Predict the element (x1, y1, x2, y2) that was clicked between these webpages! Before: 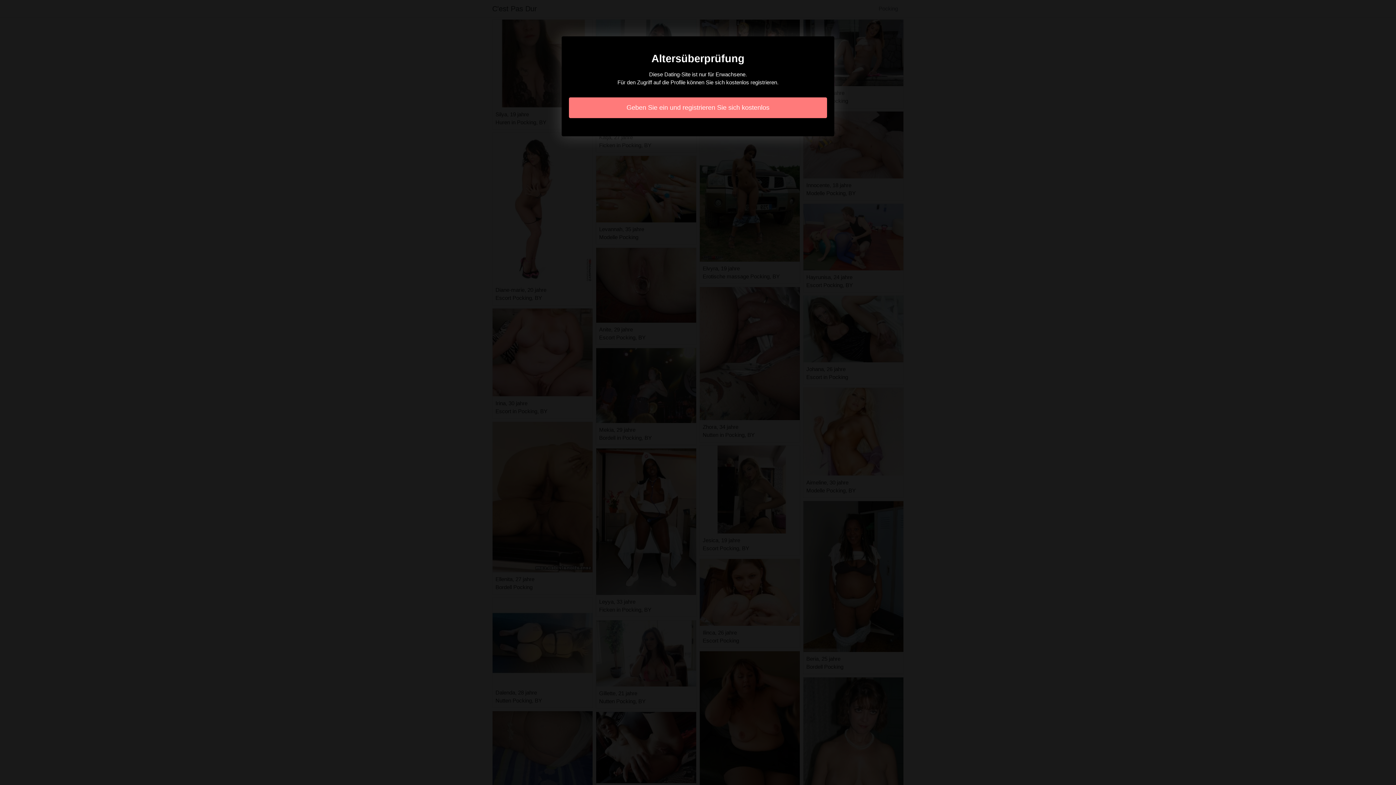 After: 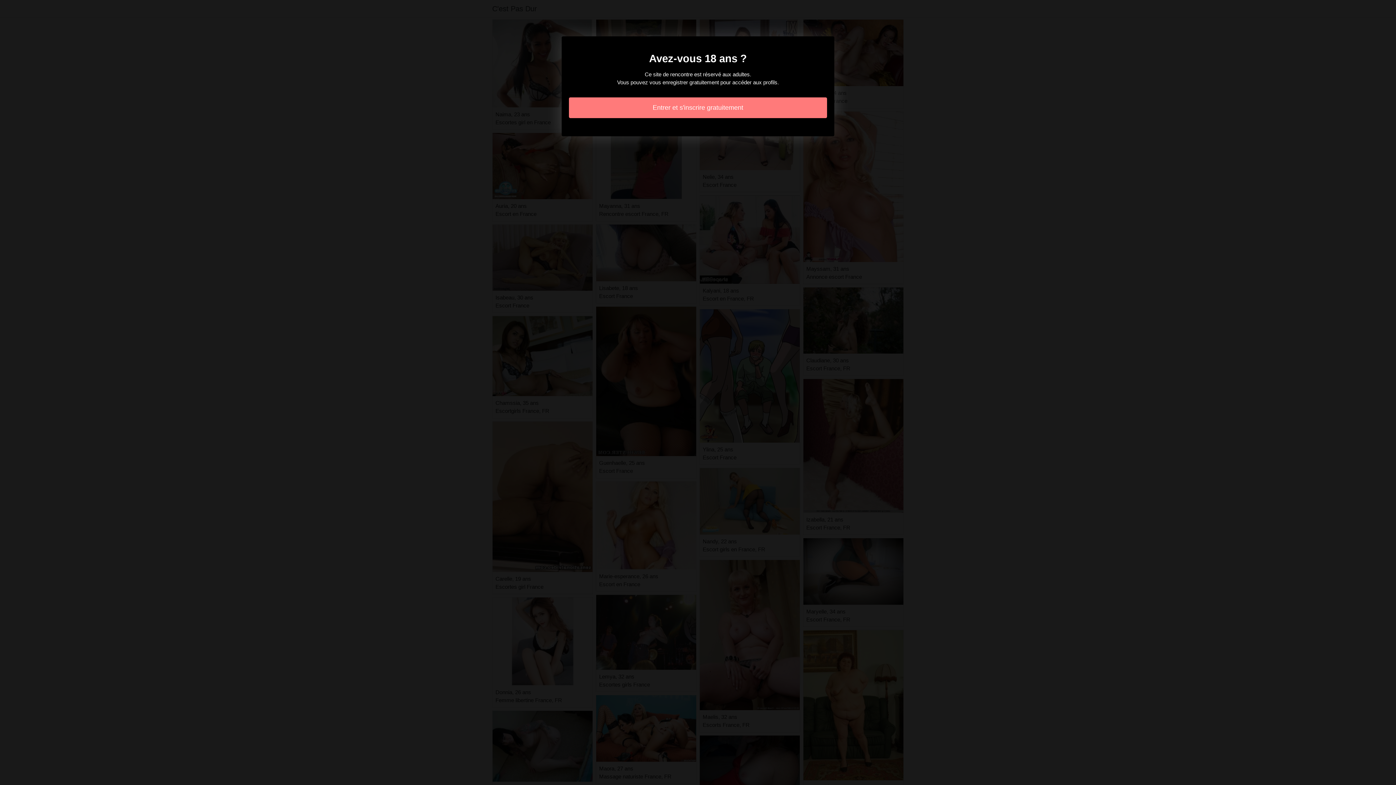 Action: label: Geben Sie ein und registrieren Sie sich kostenlos bbox: (569, 97, 827, 118)